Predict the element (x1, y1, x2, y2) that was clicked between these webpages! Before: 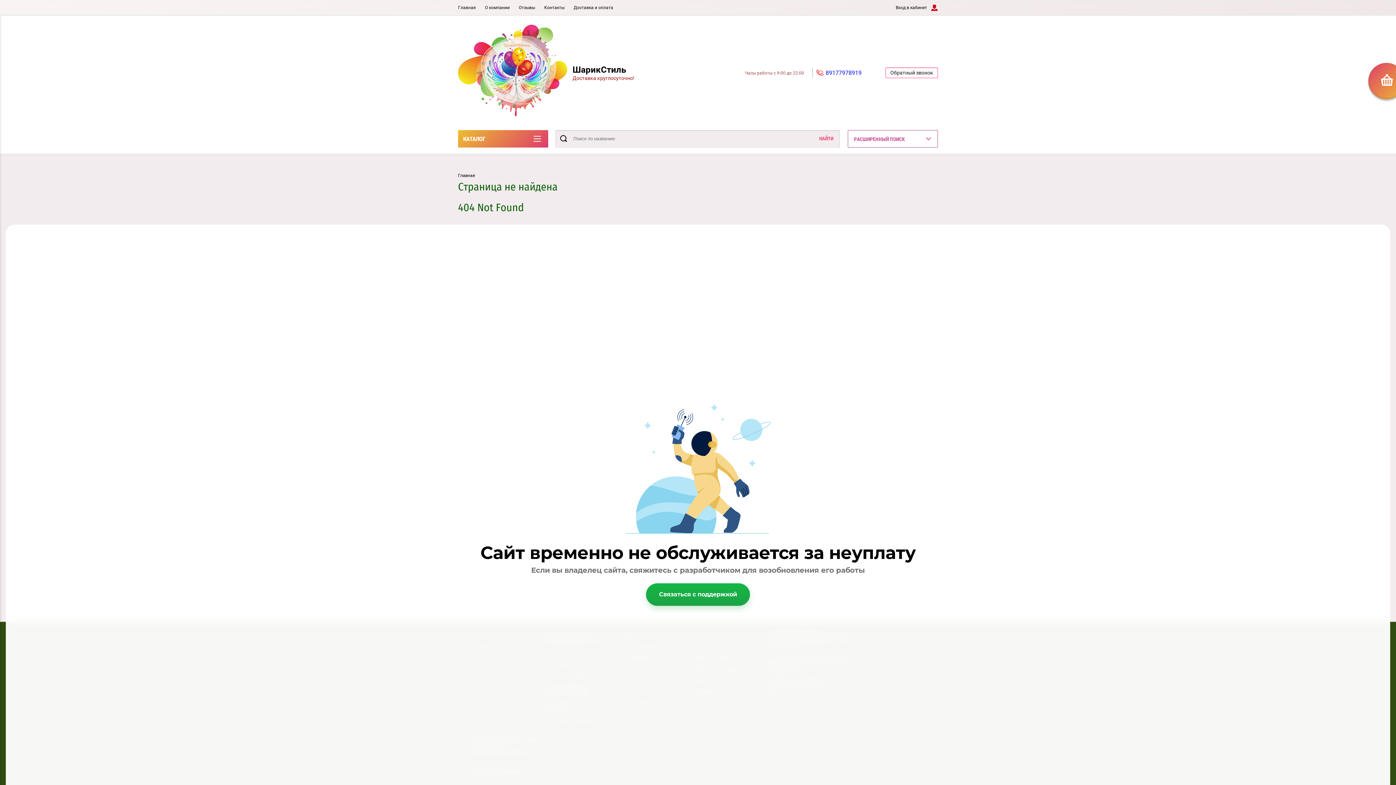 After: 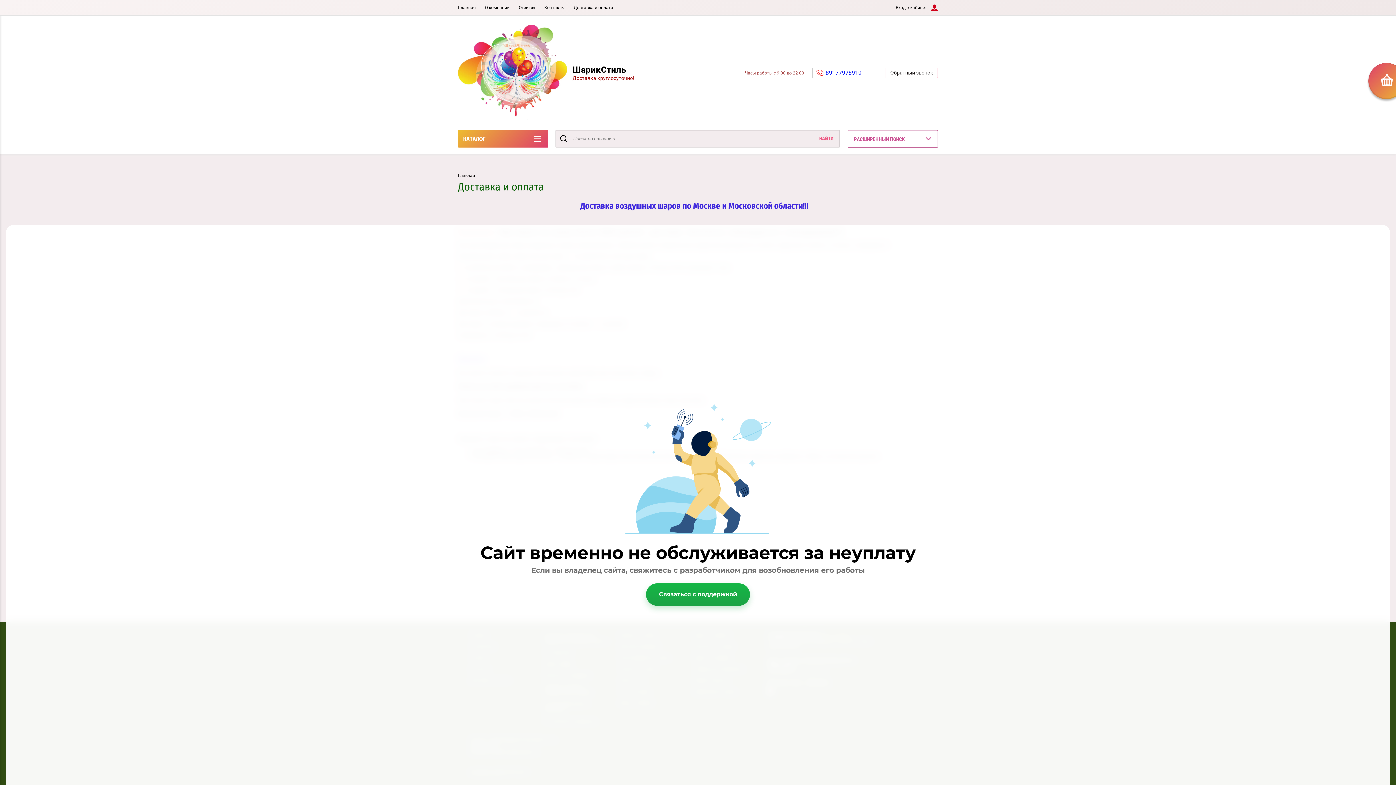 Action: label: Доставка и оплата bbox: (573, 5, 613, 10)